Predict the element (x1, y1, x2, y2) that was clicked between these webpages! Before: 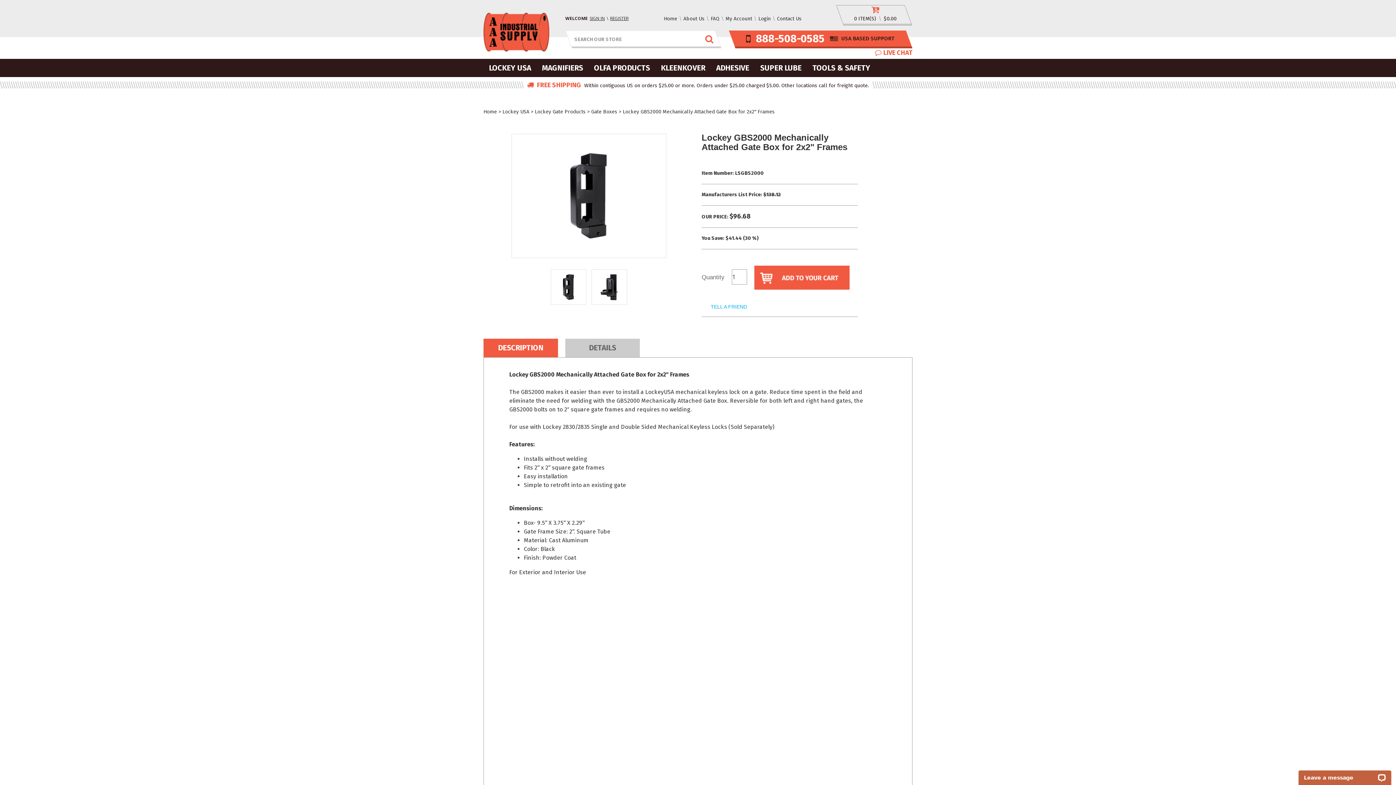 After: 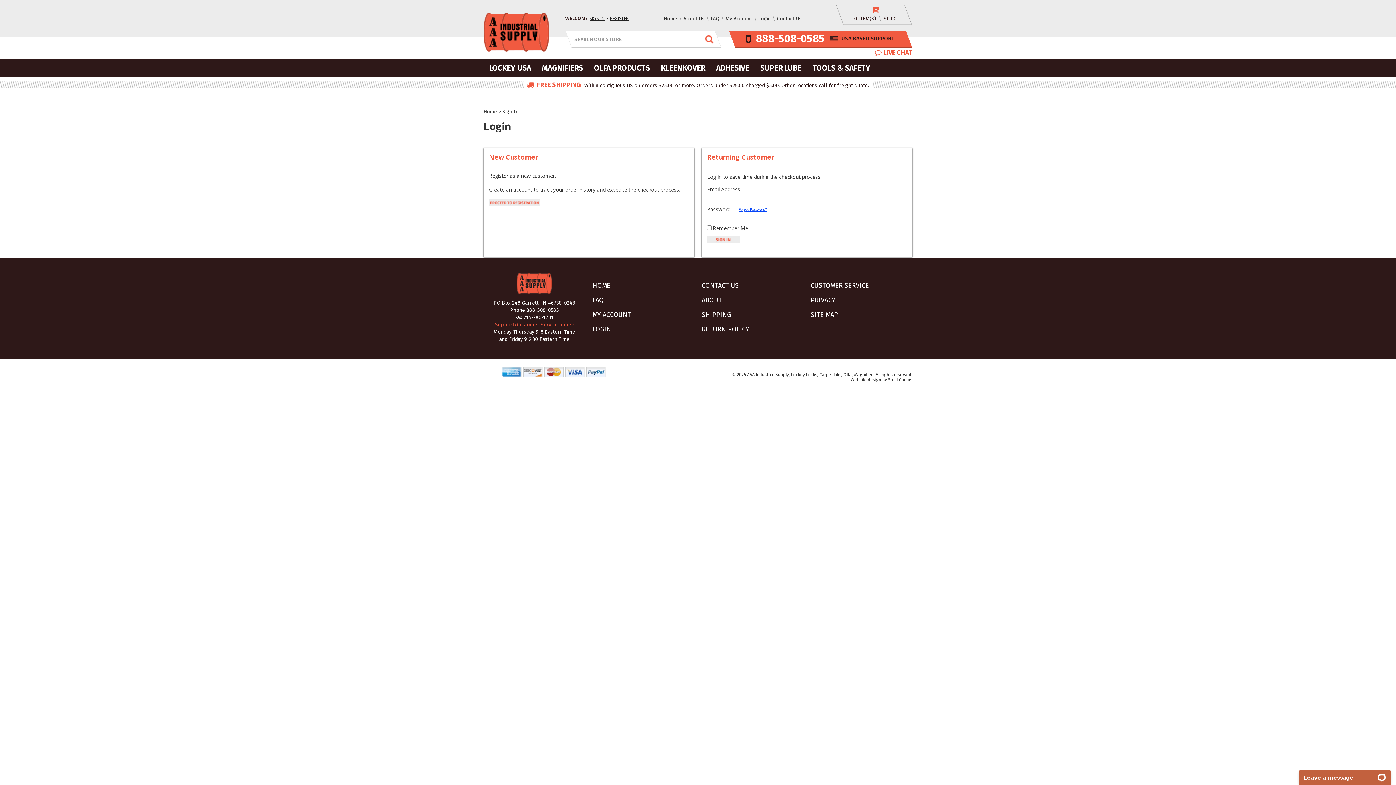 Action: bbox: (756, 16, 772, 21) label: Login